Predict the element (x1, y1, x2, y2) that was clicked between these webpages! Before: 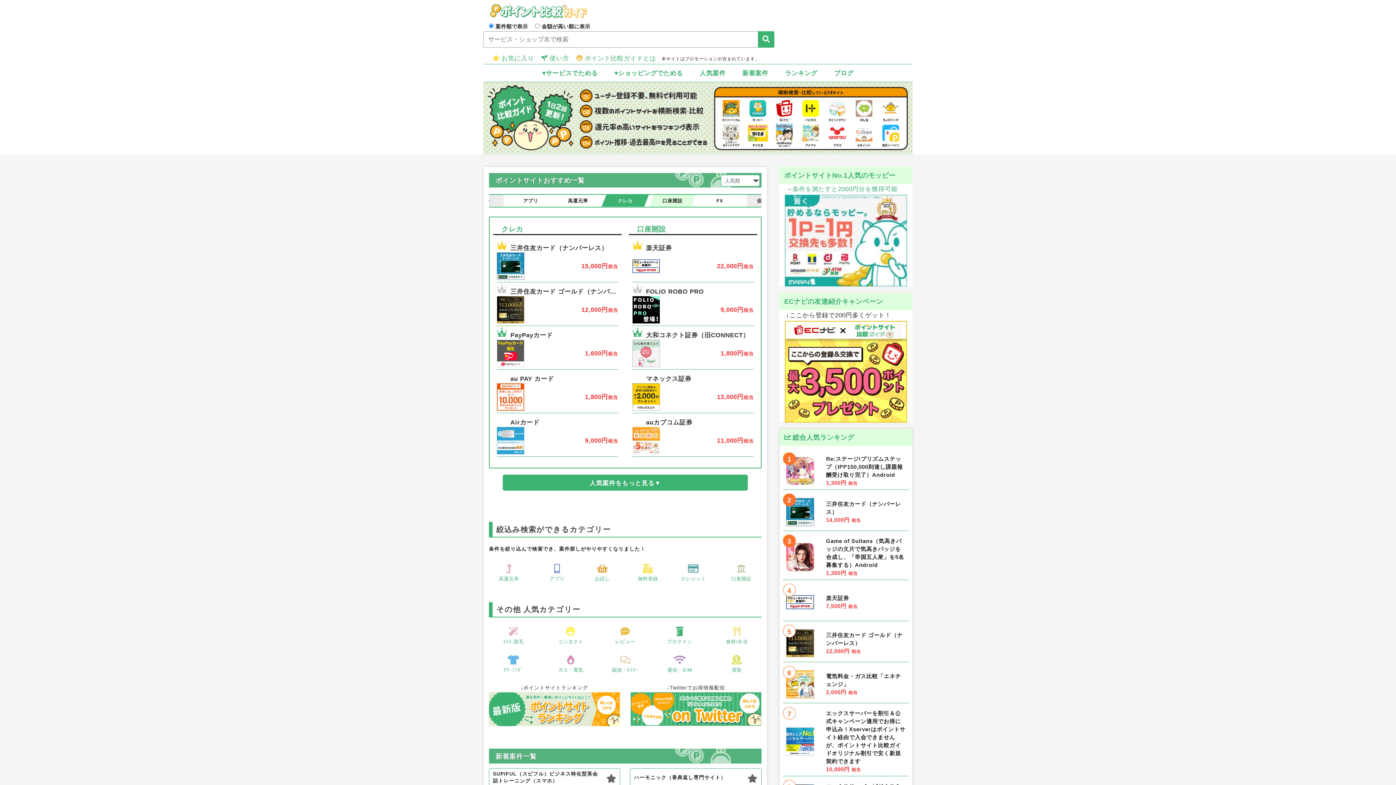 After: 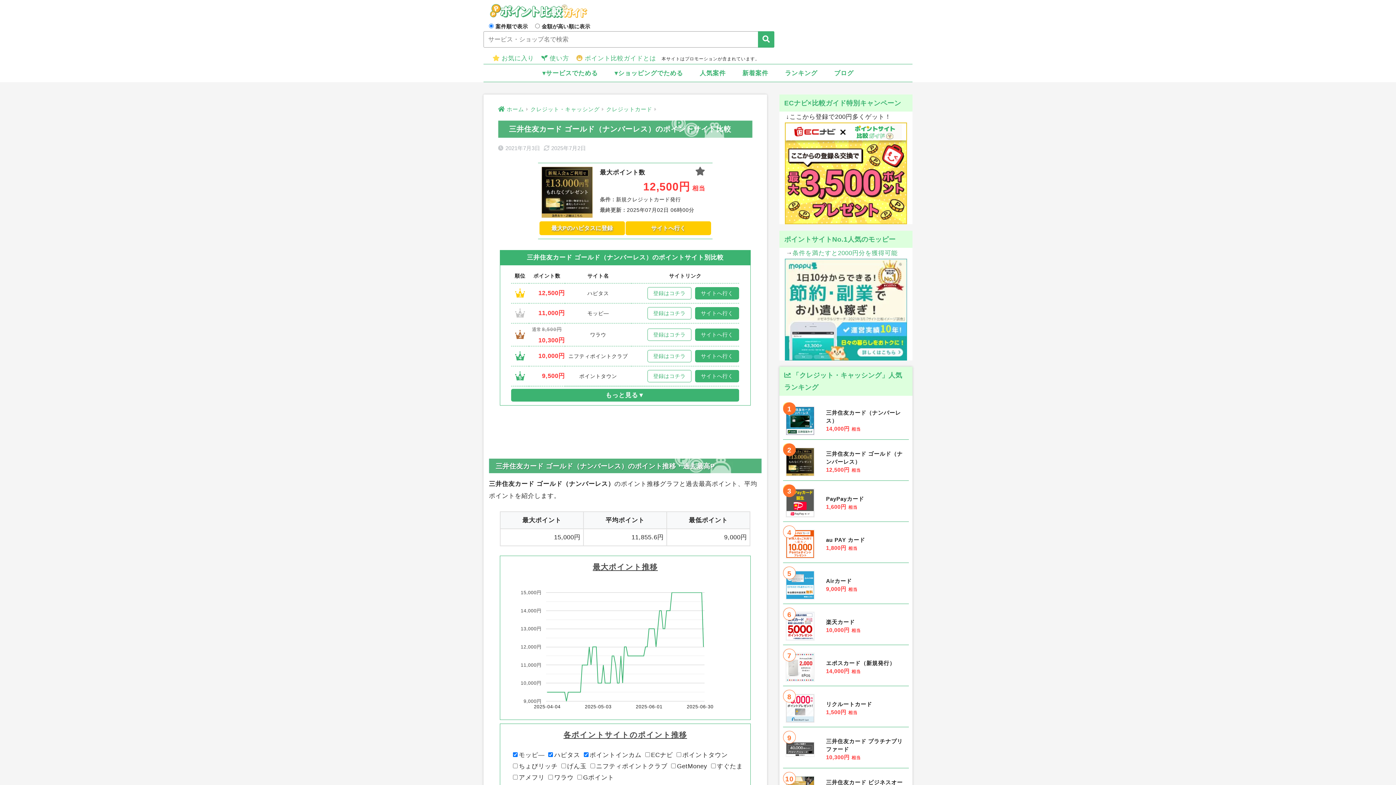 Action: label: 2
三井住友カード ゴールド（ナンバーレス）
12,000円相当 bbox: (497, 282, 618, 323)